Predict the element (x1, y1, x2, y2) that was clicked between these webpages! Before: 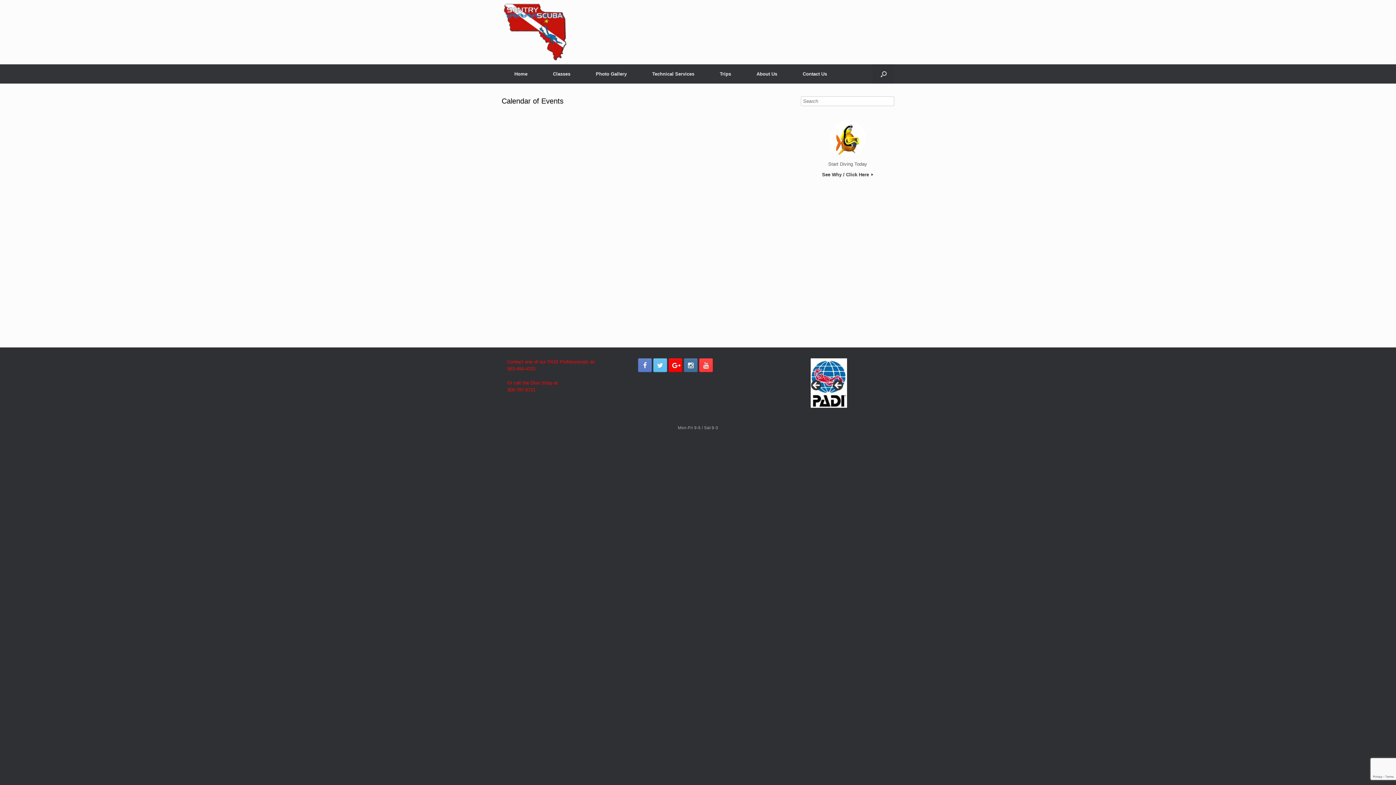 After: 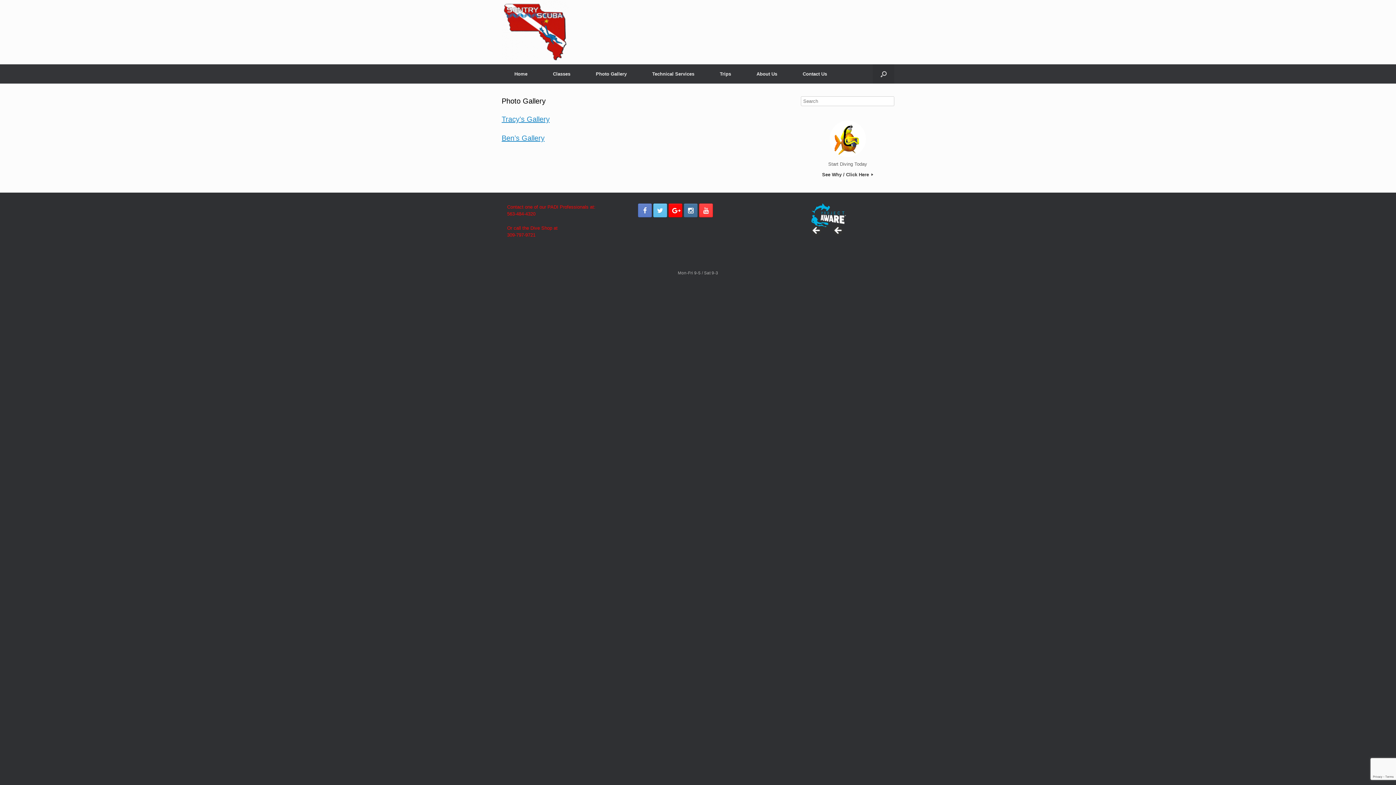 Action: label: Photo Gallery bbox: (583, 64, 639, 83)